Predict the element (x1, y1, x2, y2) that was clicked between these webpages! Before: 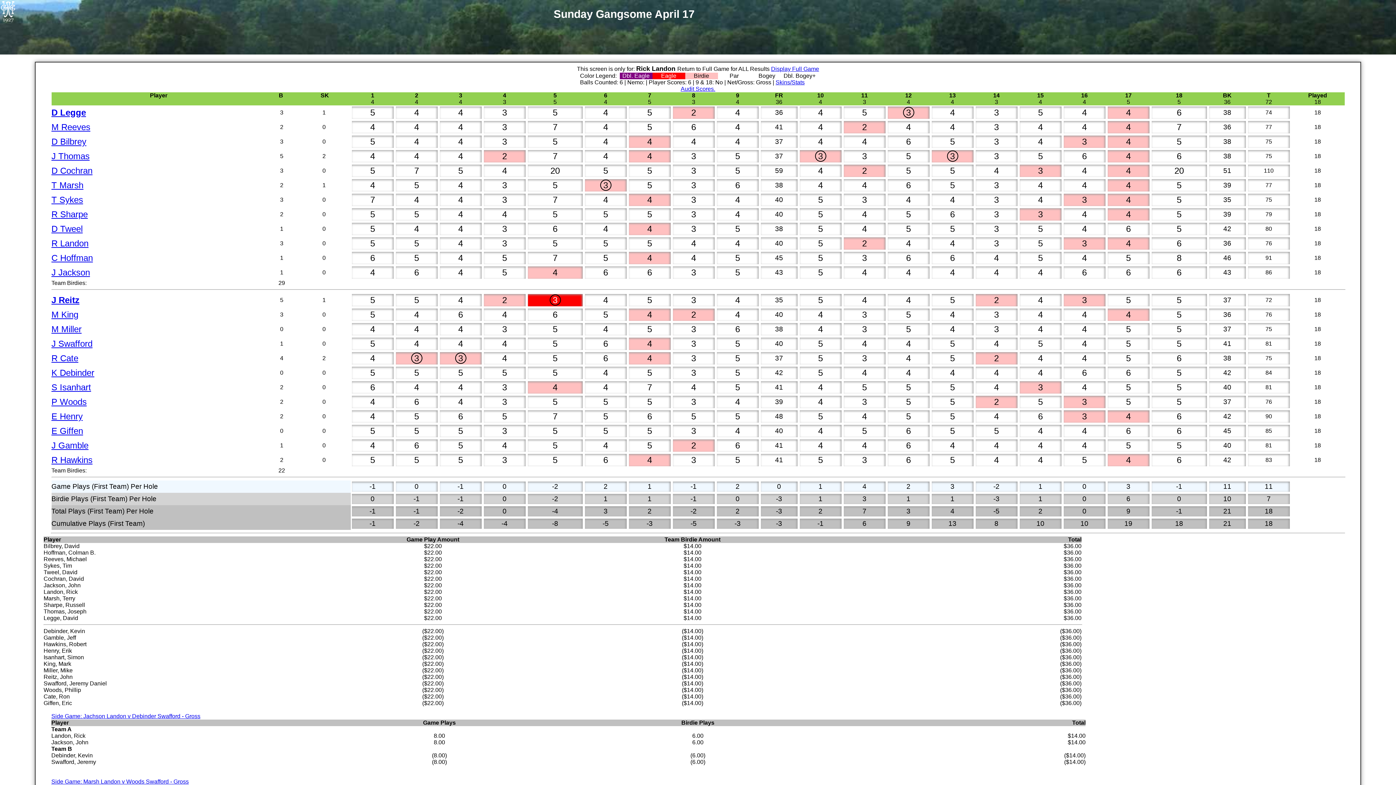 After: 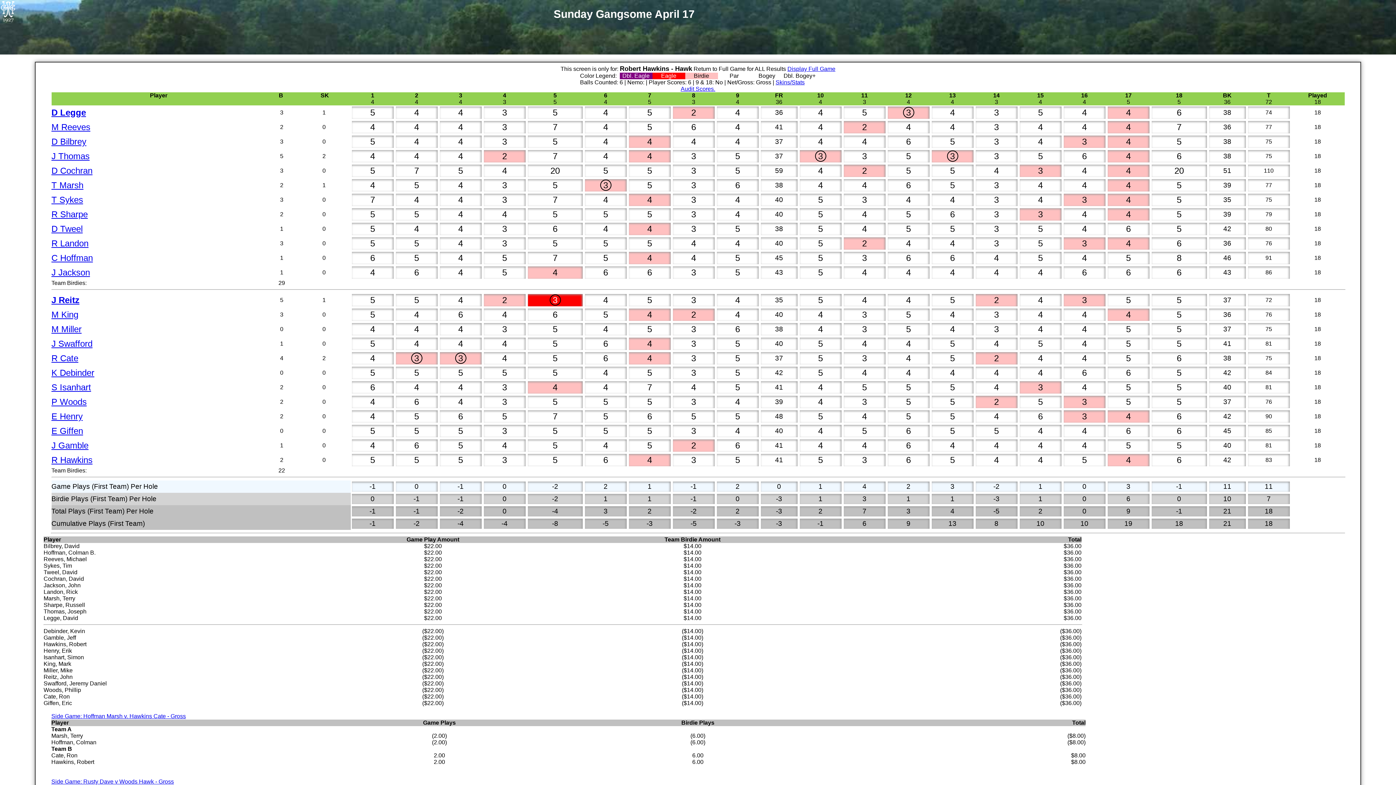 Action: bbox: (51, 455, 92, 465) label: R Hawkins